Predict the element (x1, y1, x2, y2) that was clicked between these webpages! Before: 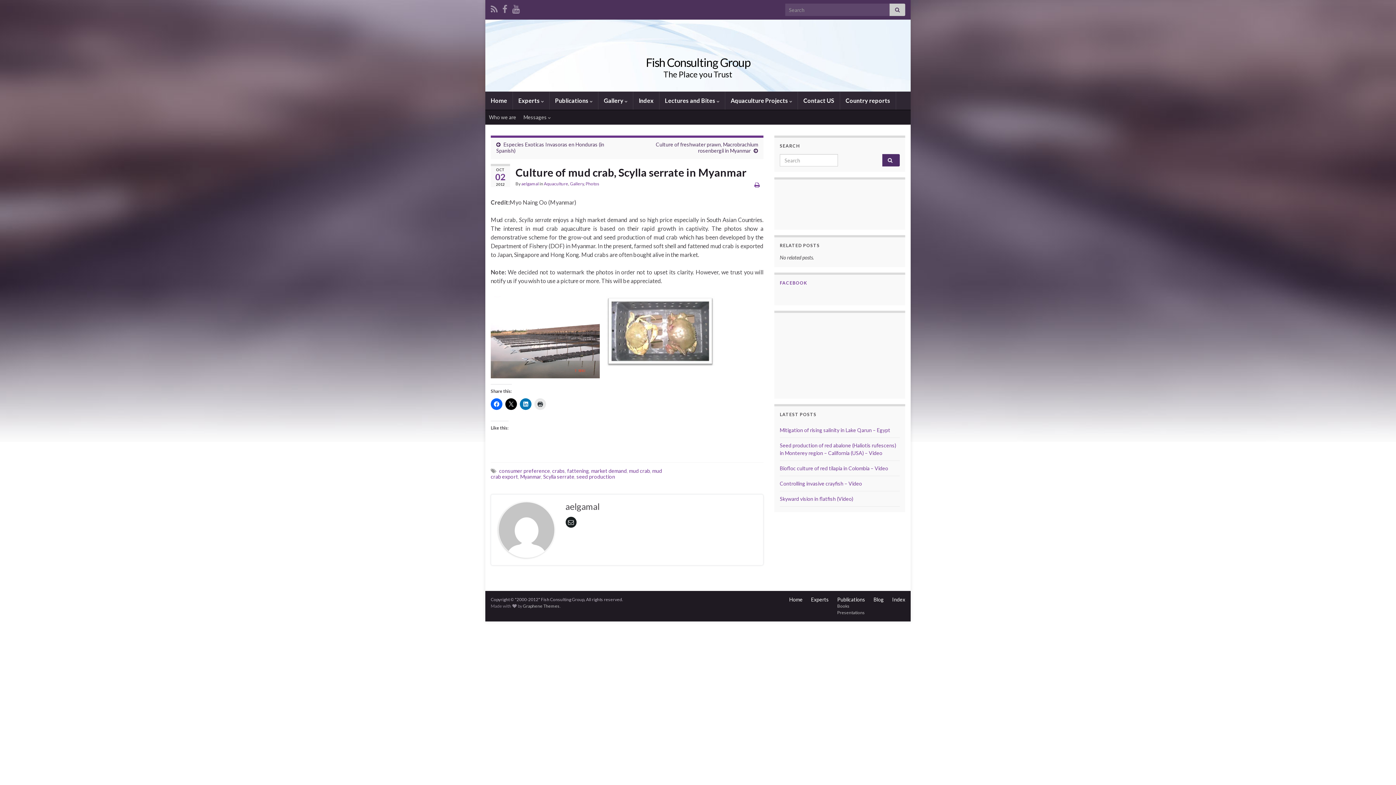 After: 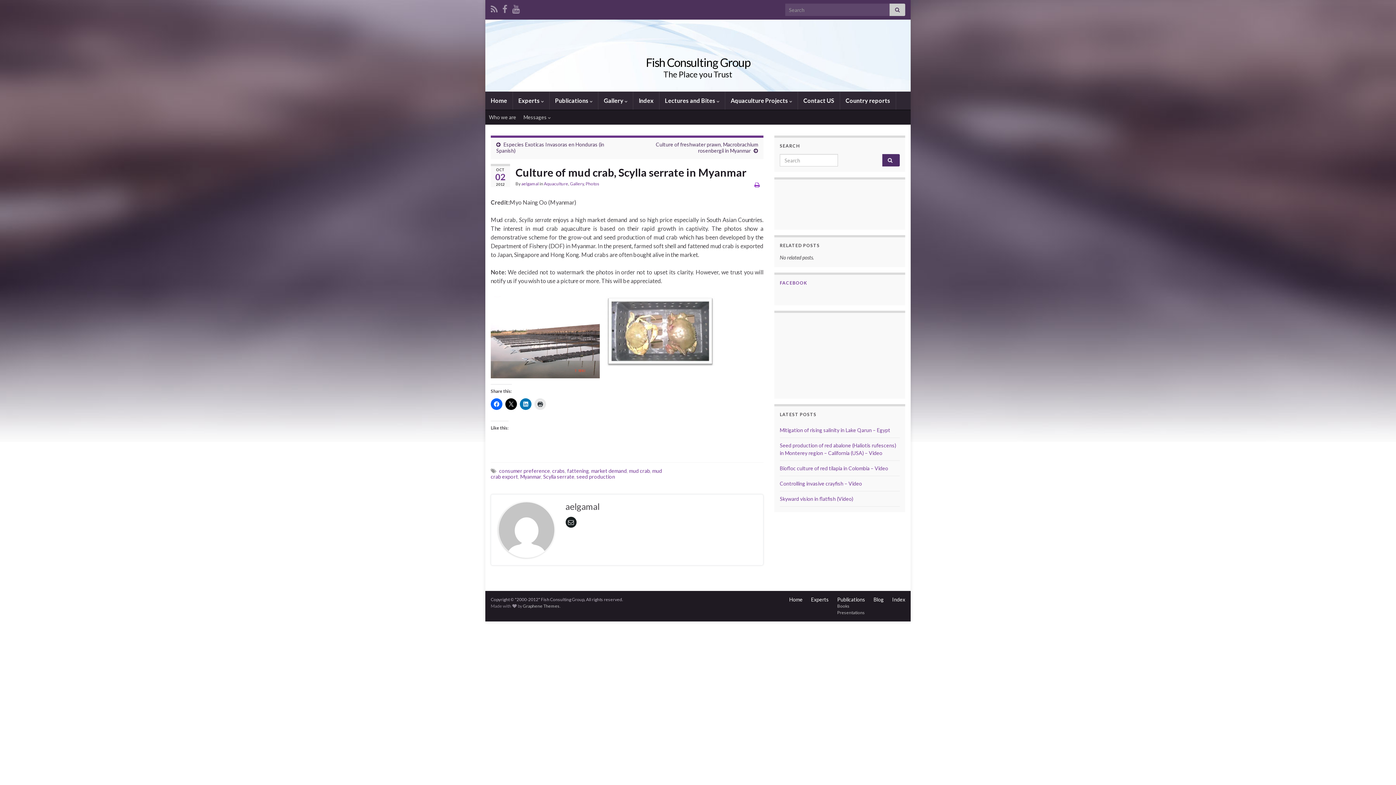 Action: bbox: (754, 181, 760, 188)